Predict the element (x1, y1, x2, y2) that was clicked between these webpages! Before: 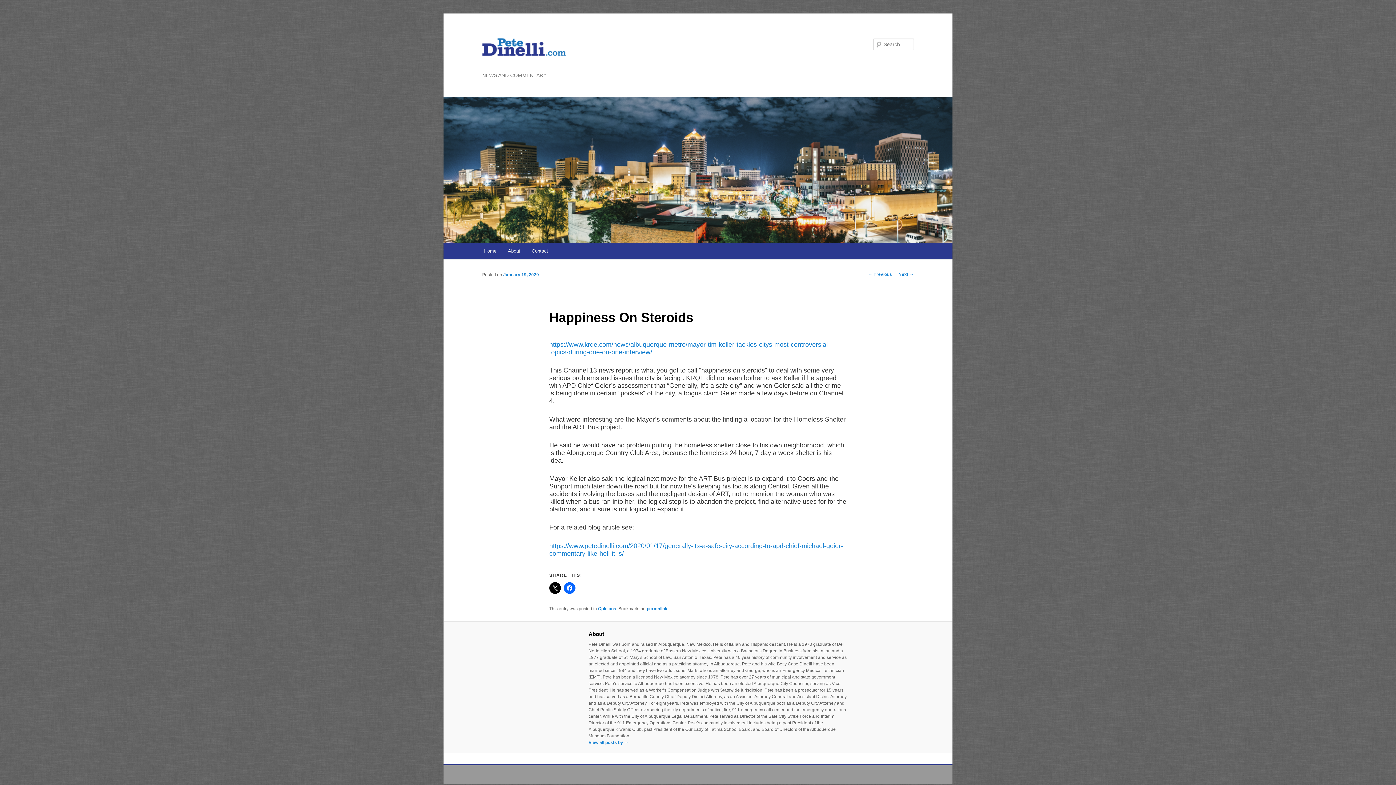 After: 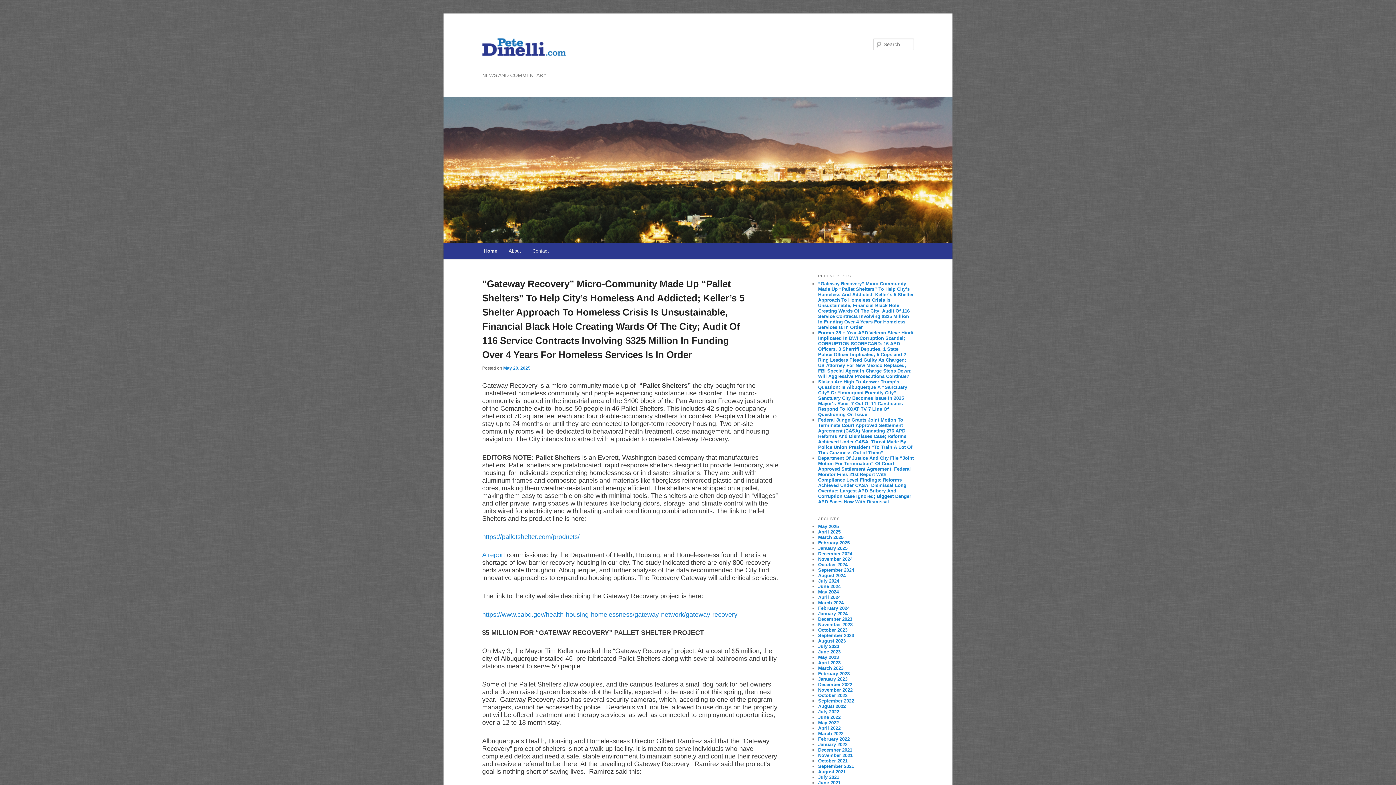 Action: label: Home bbox: (478, 243, 502, 258)